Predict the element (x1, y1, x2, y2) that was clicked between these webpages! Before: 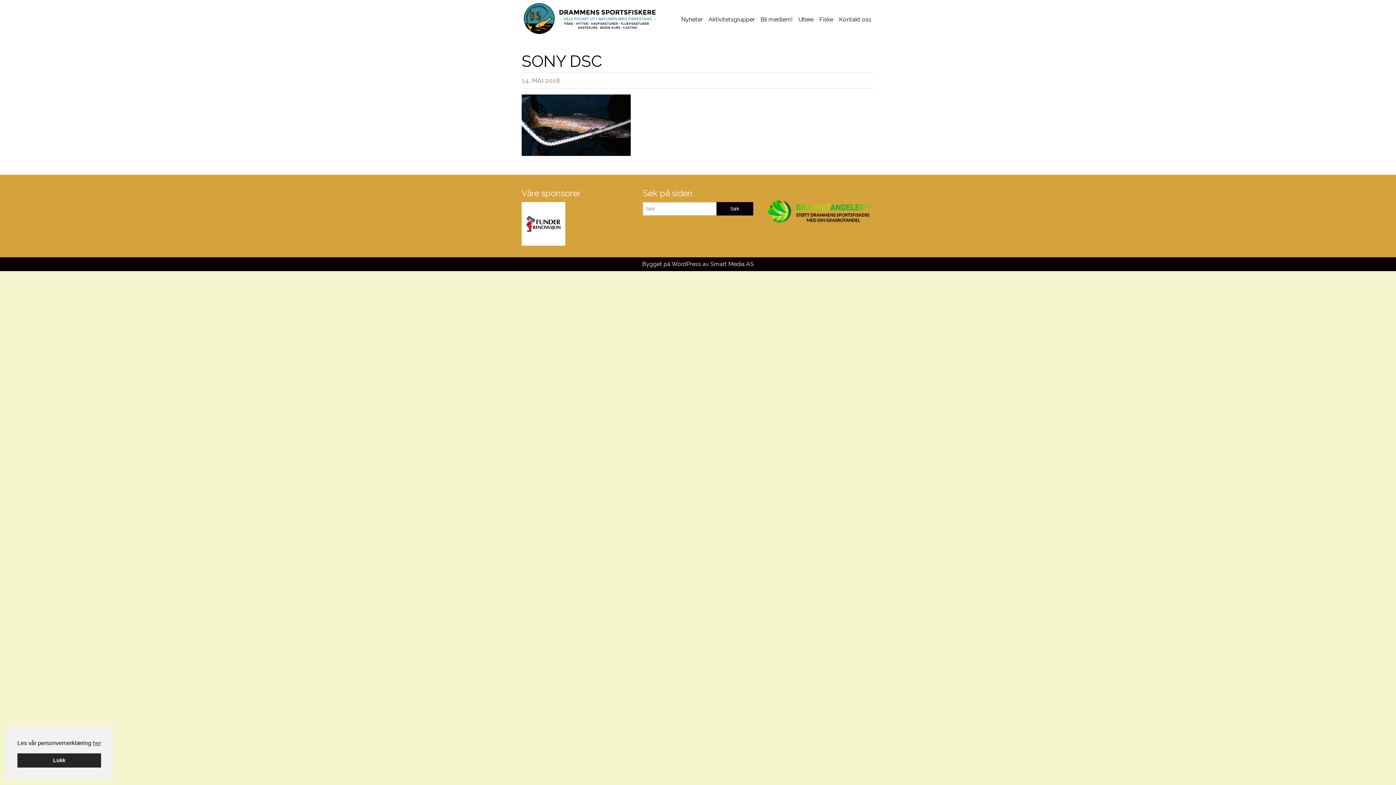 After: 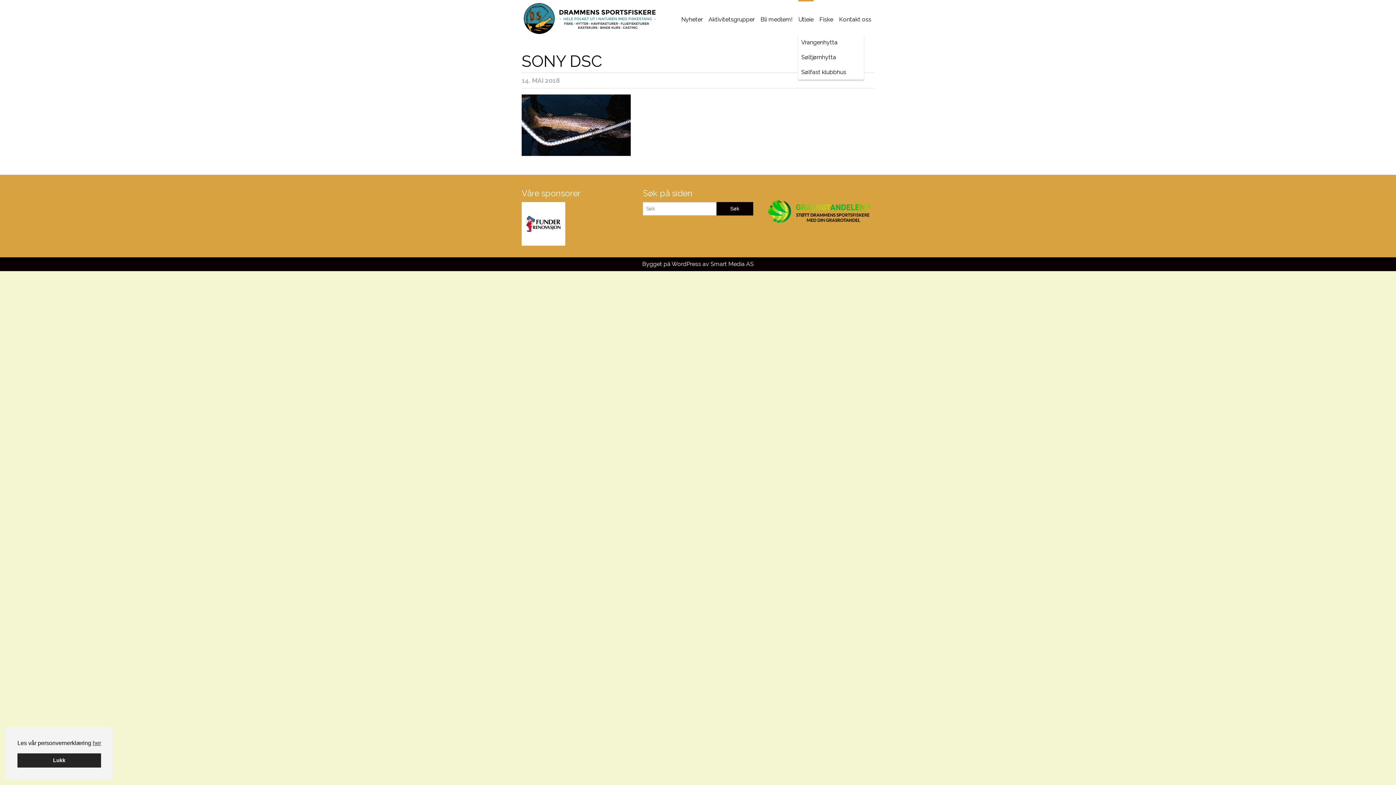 Action: bbox: (798, 0, 813, 37) label: Utleie